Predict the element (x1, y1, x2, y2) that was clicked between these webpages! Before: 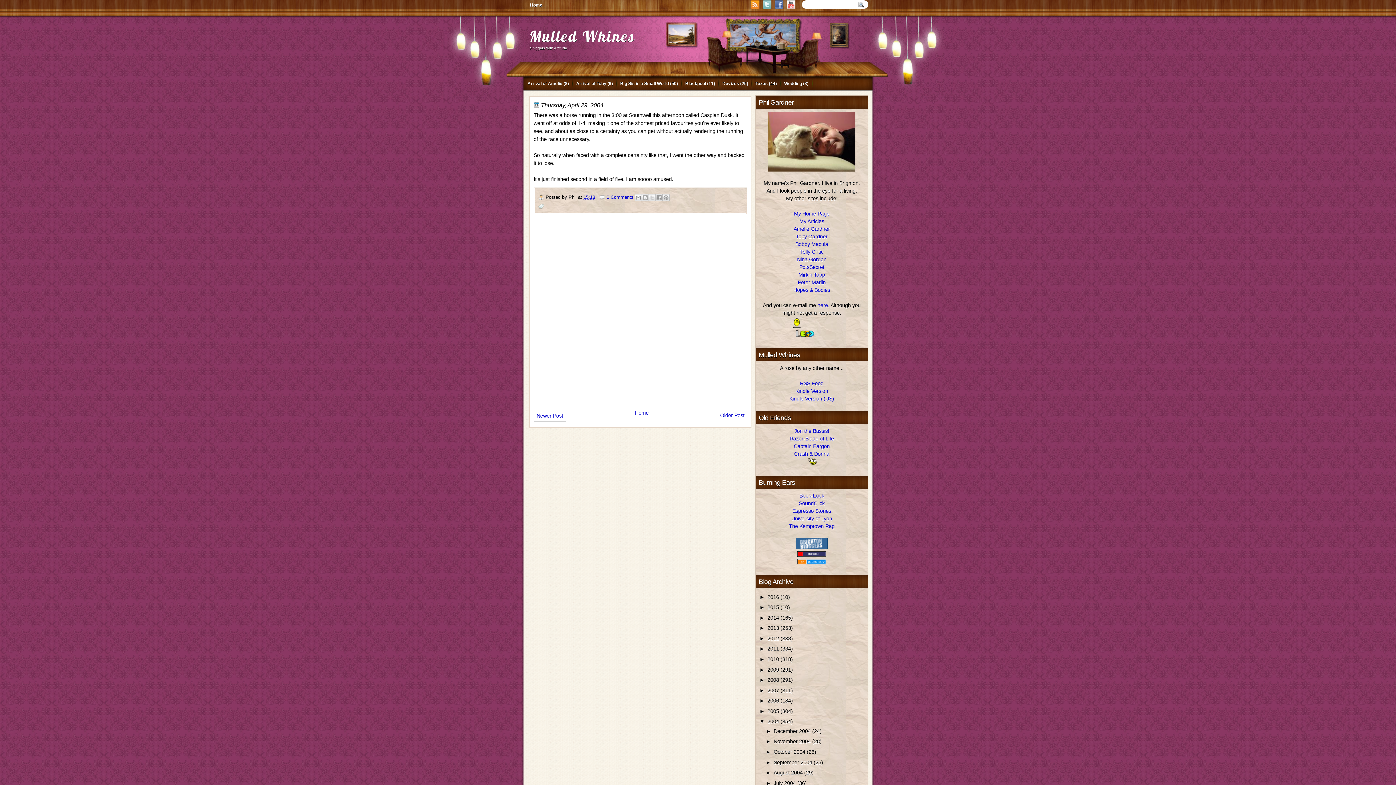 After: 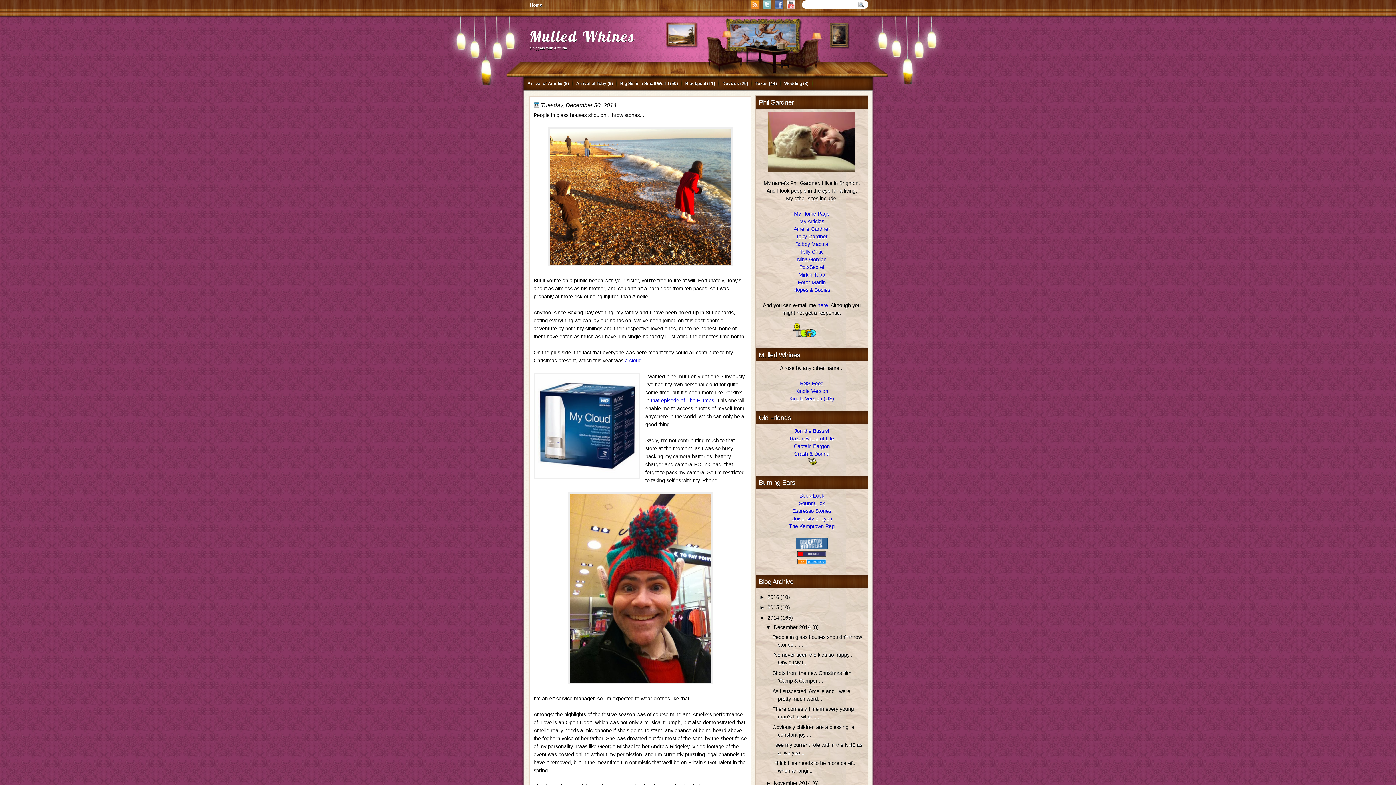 Action: bbox: (767, 615, 780, 620) label: 2014 